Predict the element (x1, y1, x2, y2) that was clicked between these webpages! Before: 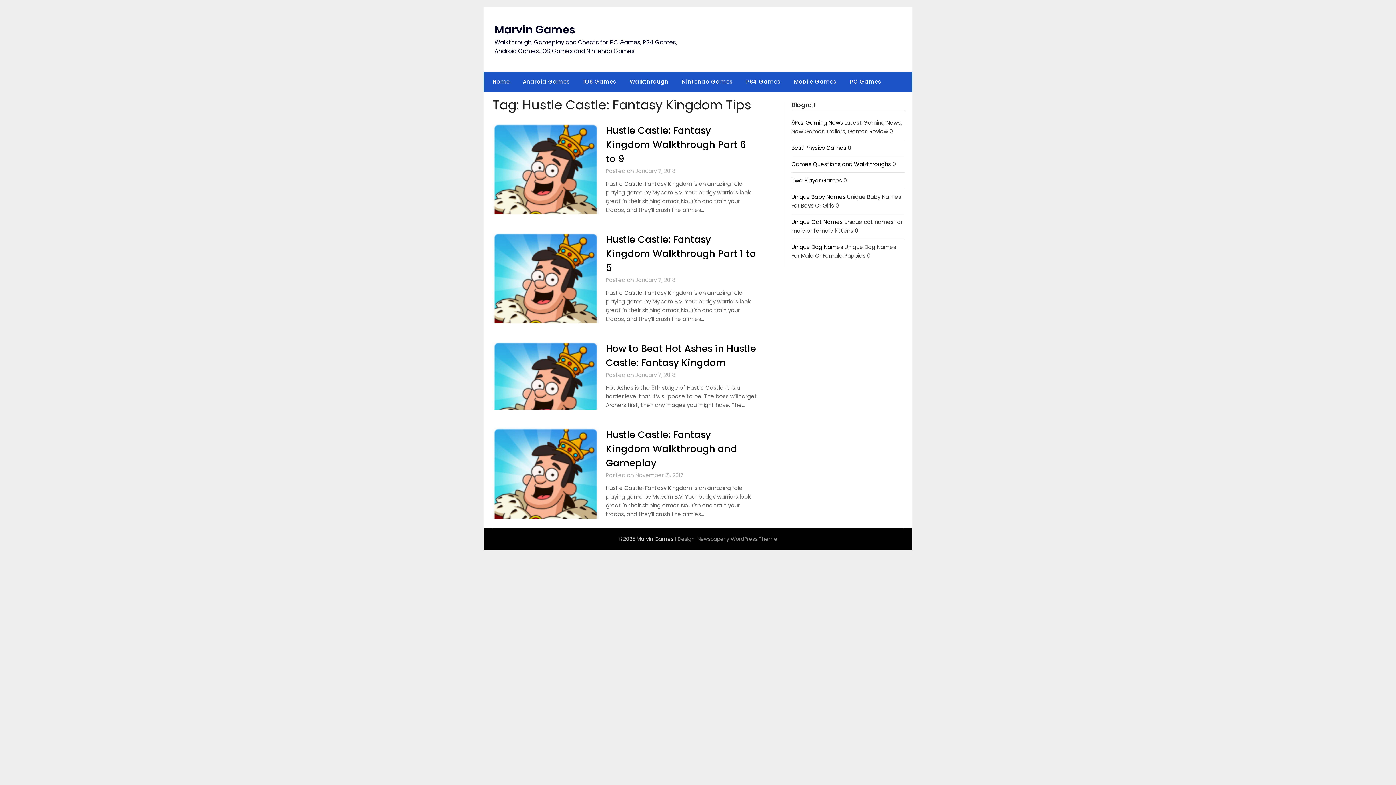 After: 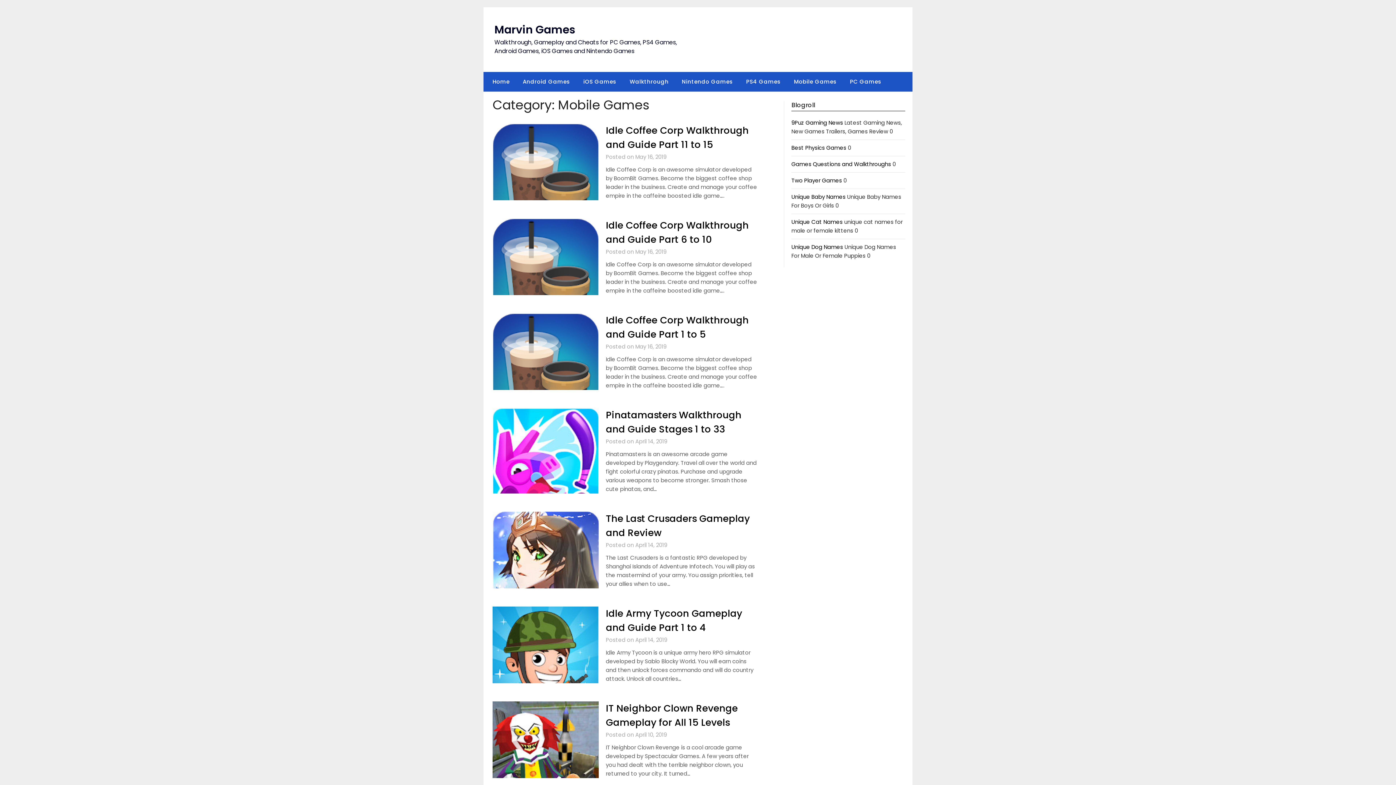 Action: label: Mobile Games bbox: (788, 72, 842, 91)